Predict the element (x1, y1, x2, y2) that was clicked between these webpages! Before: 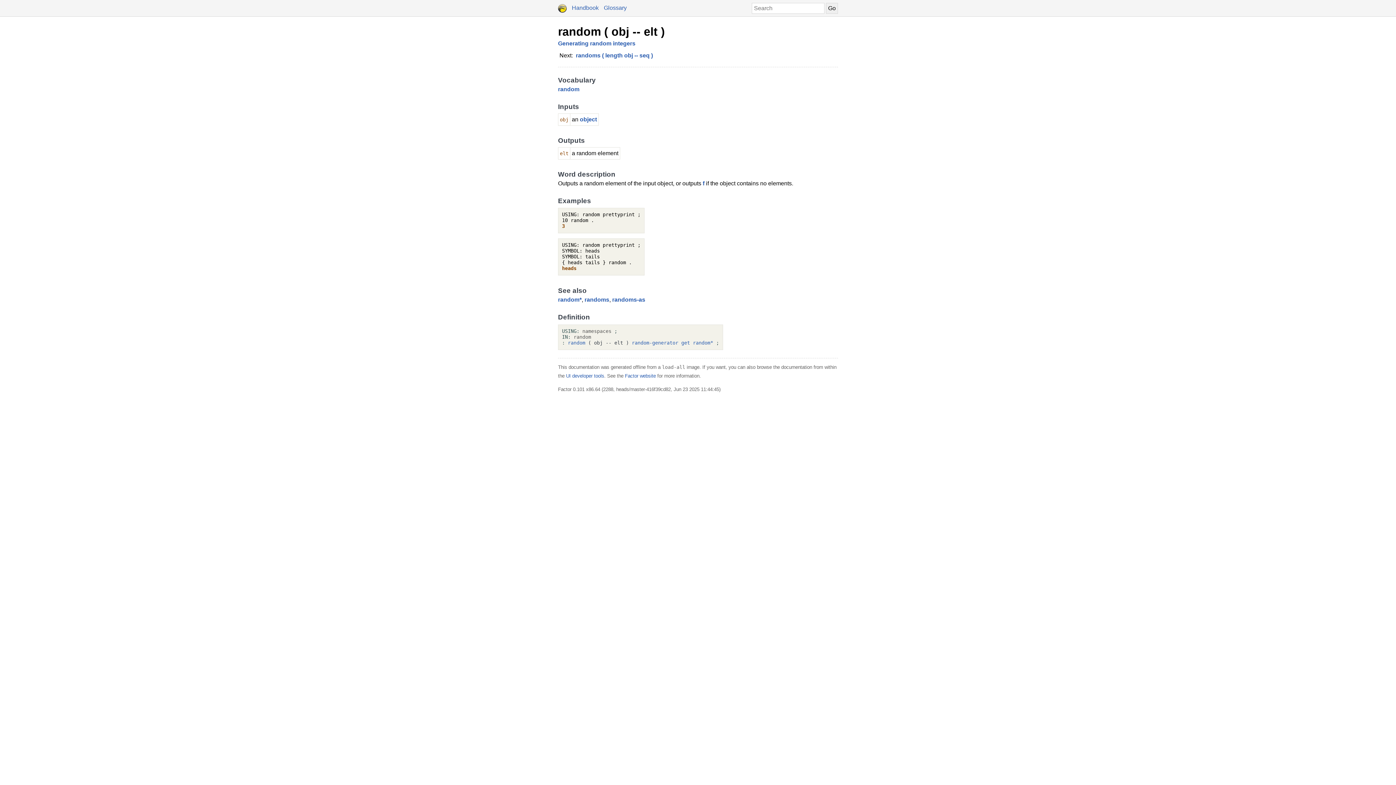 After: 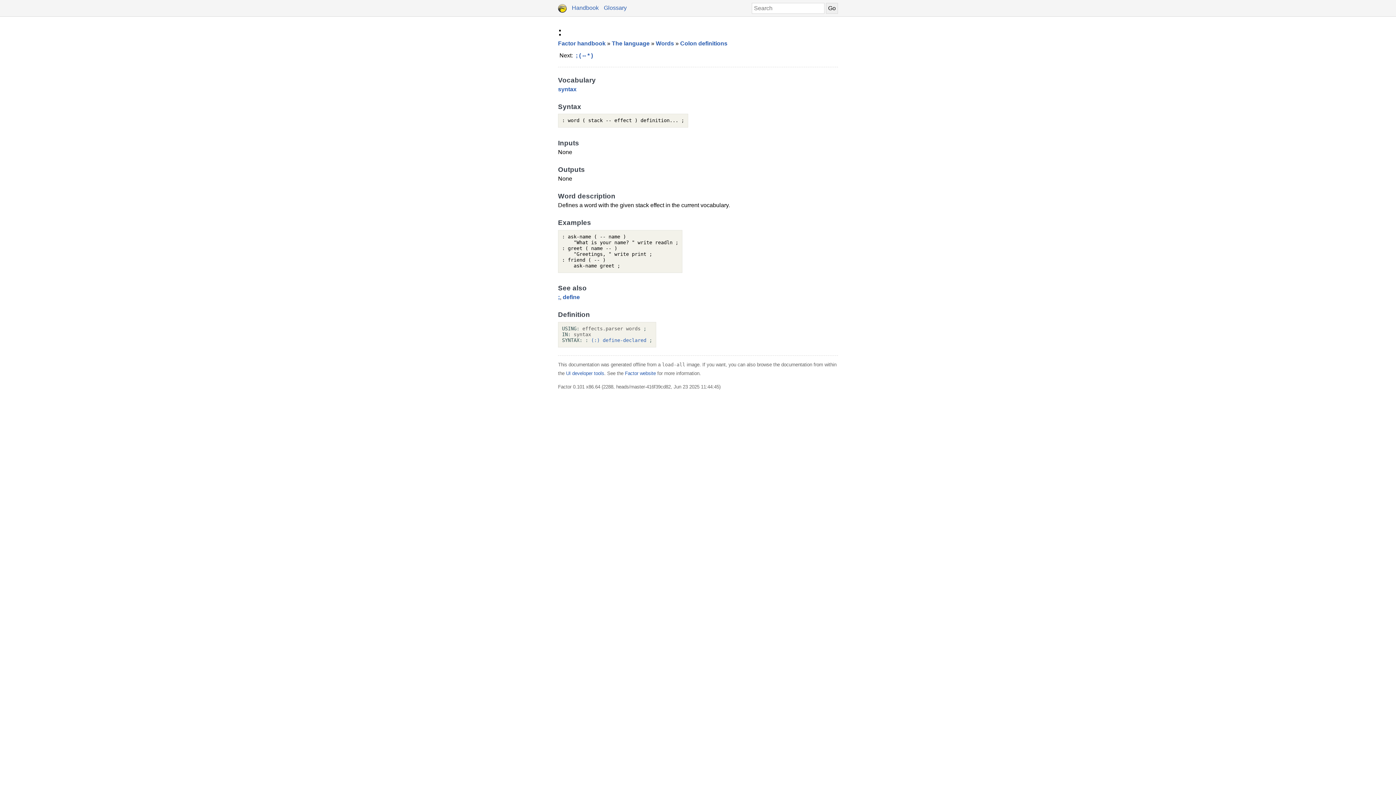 Action: bbox: (562, 340, 565, 345) label: :